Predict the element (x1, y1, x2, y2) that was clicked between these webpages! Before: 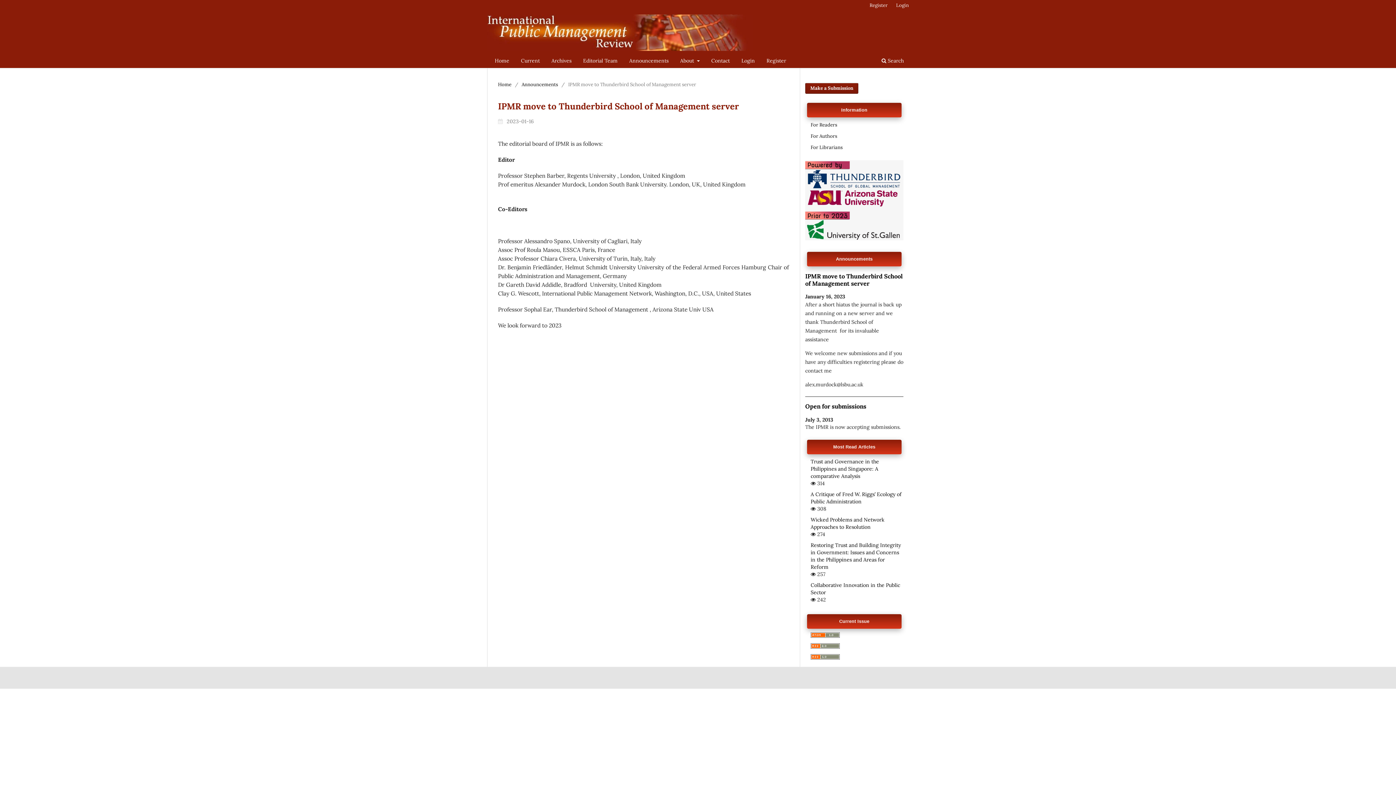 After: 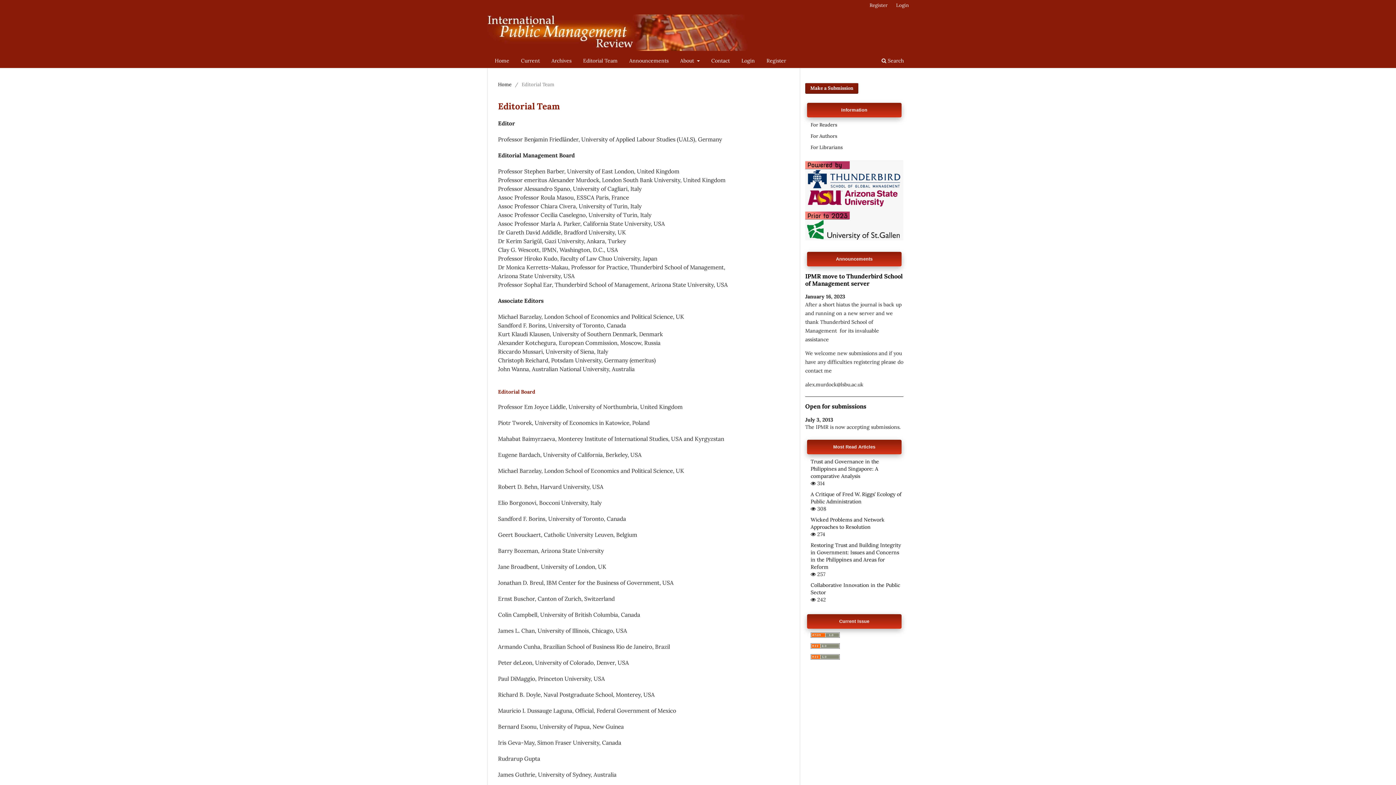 Action: label: Editorial Team bbox: (580, 55, 620, 67)